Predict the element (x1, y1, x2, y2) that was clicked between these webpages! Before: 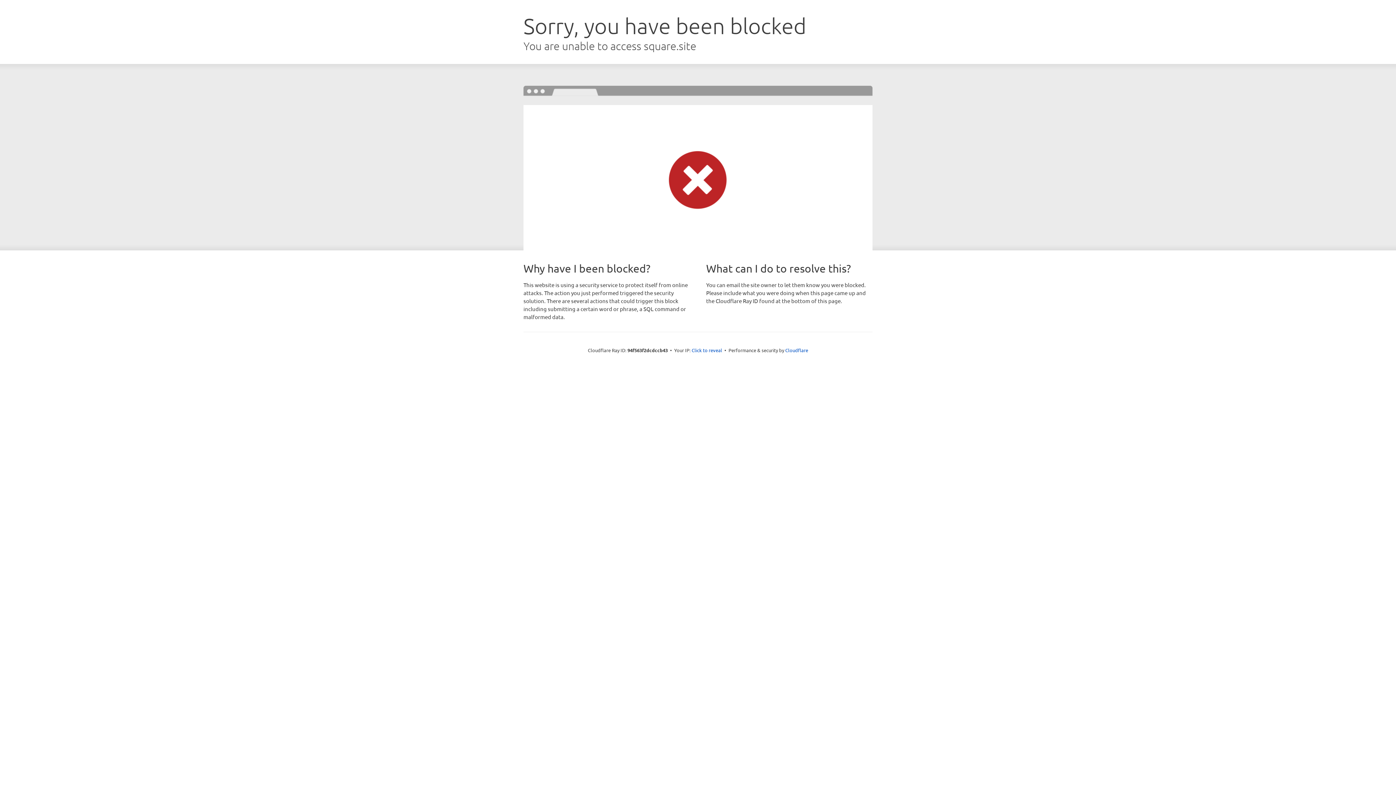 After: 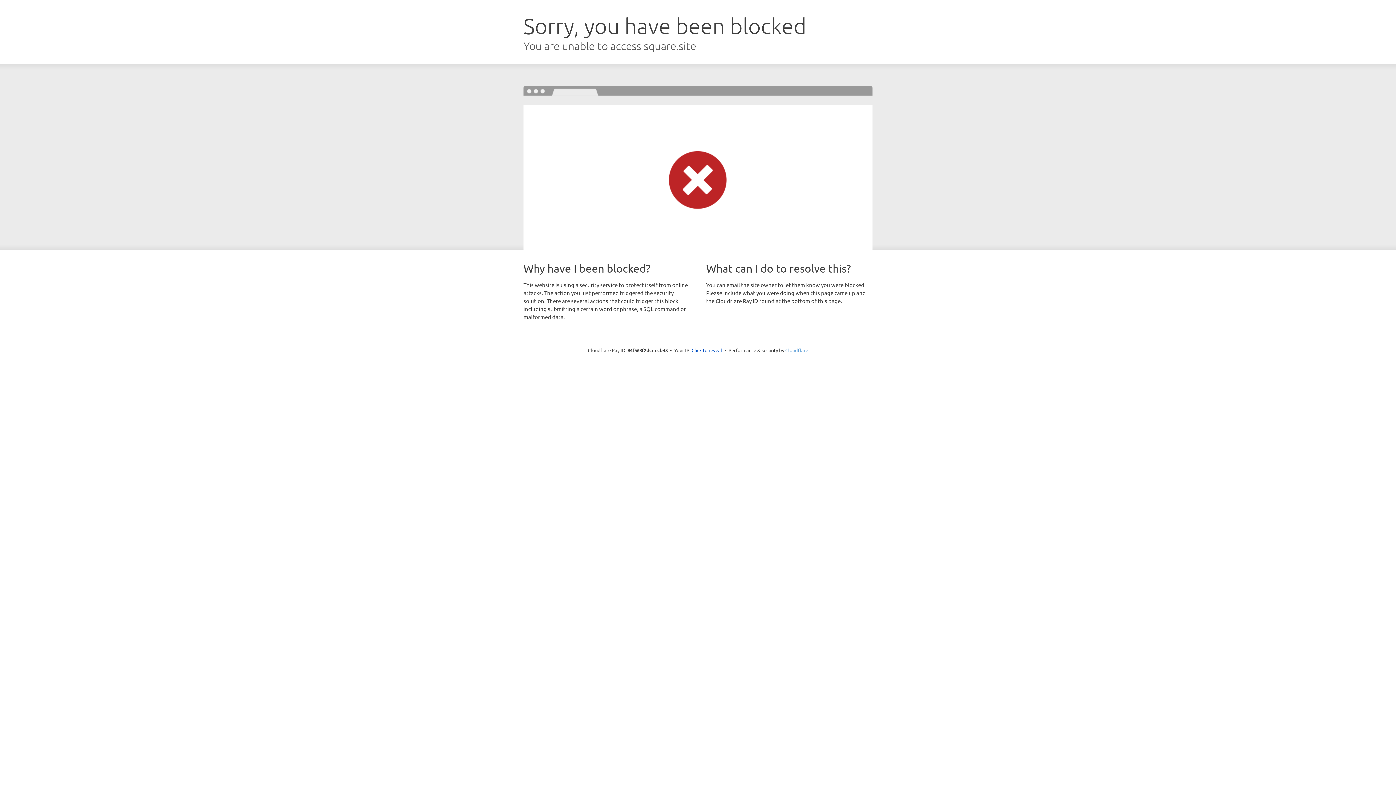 Action: label: Cloudflare bbox: (785, 347, 808, 353)